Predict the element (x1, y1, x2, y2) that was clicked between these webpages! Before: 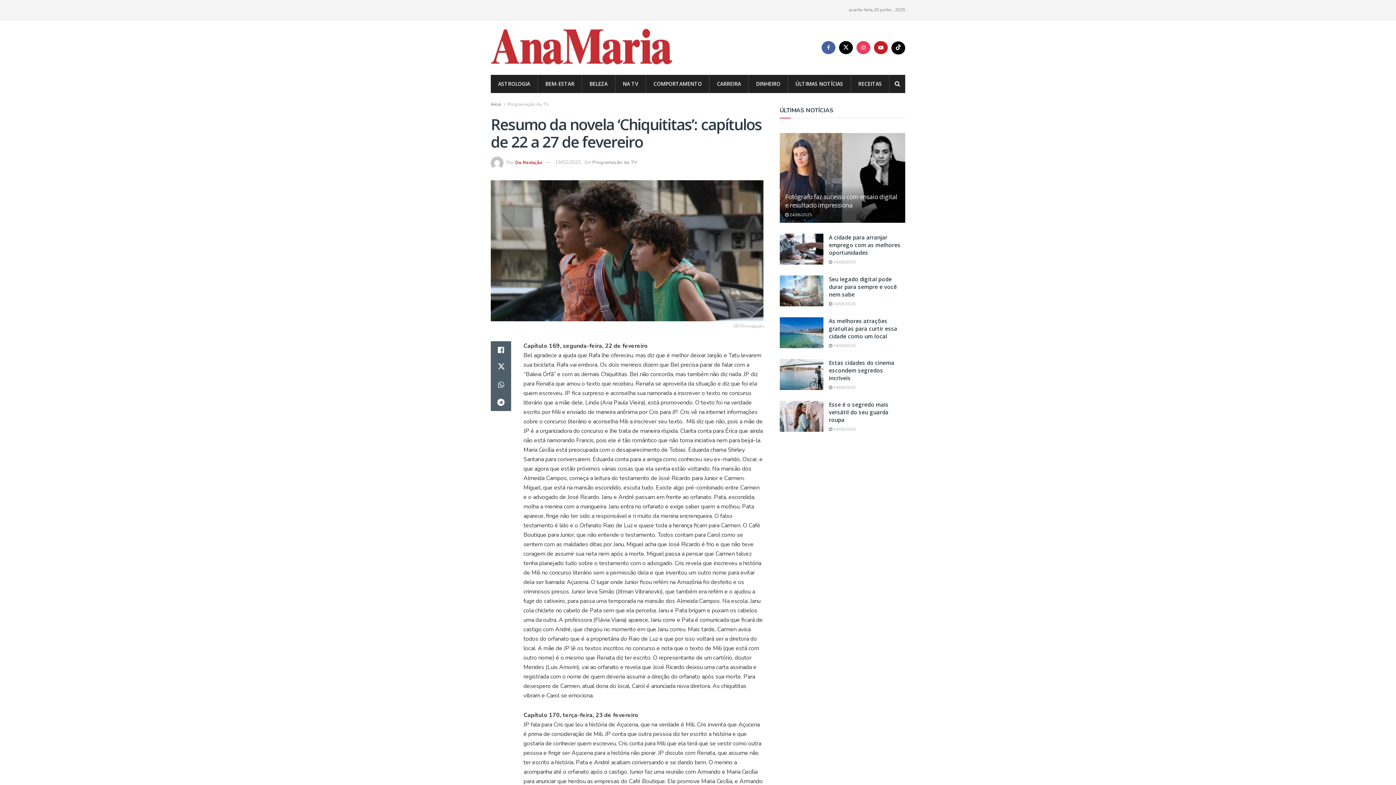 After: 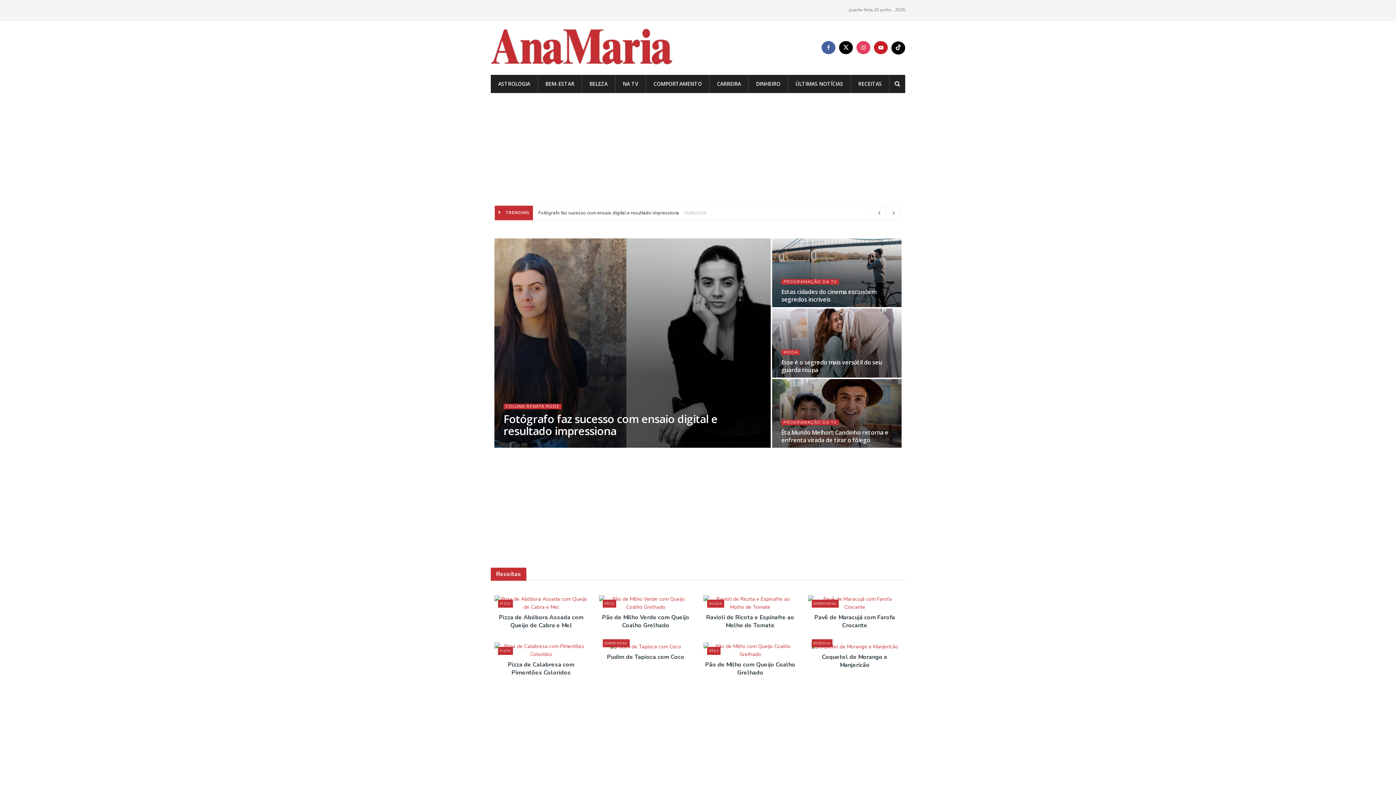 Action: label: Início bbox: (490, 101, 501, 107)